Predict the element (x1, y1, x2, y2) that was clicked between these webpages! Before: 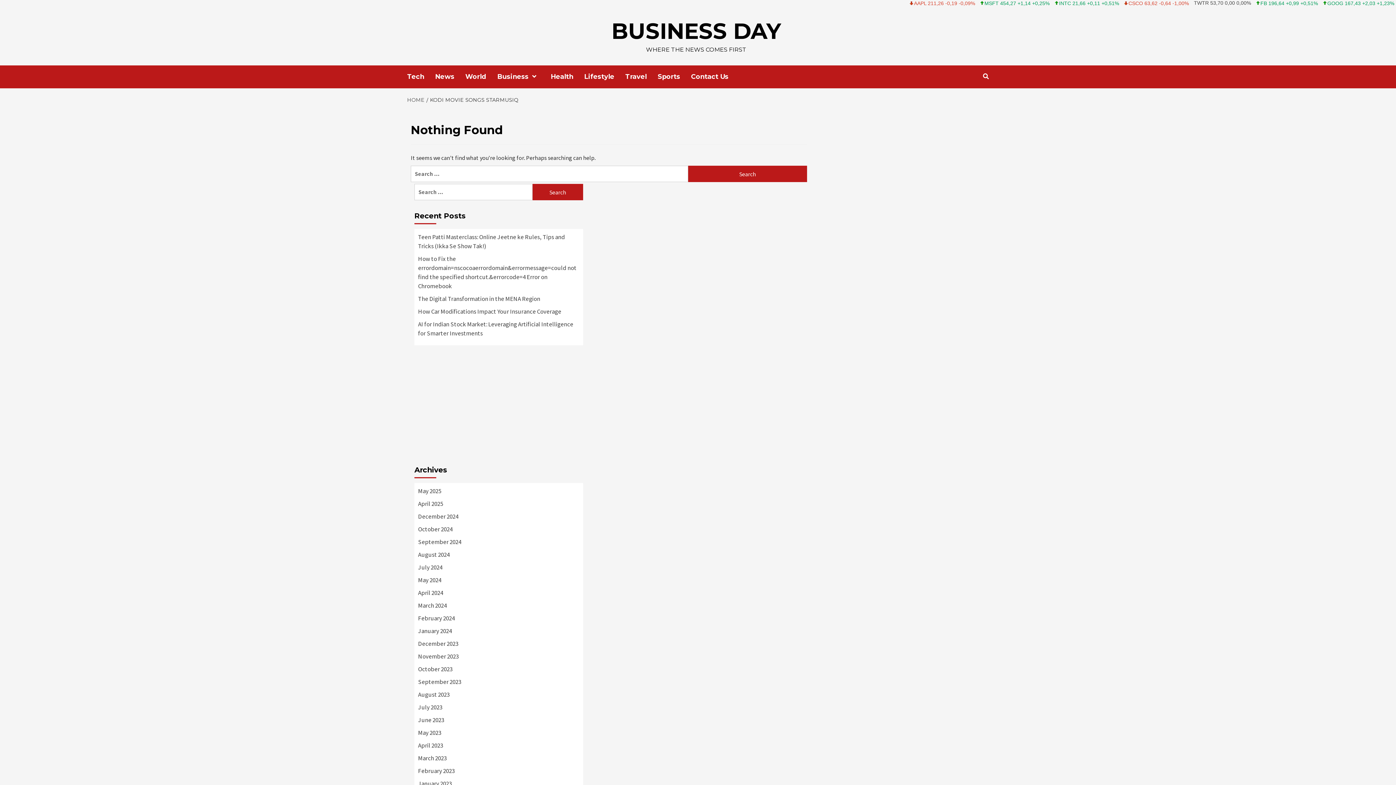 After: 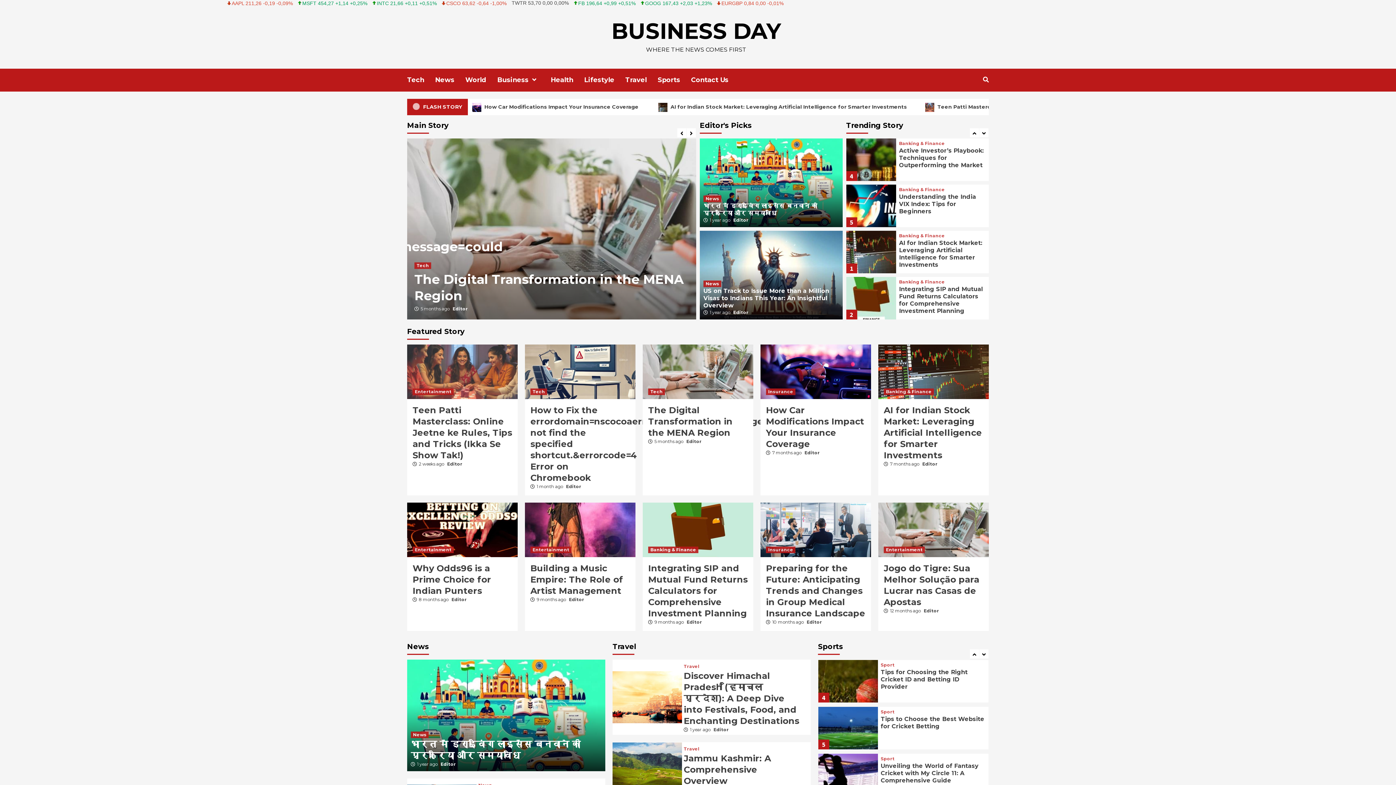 Action: bbox: (407, 96, 426, 103) label: HOME